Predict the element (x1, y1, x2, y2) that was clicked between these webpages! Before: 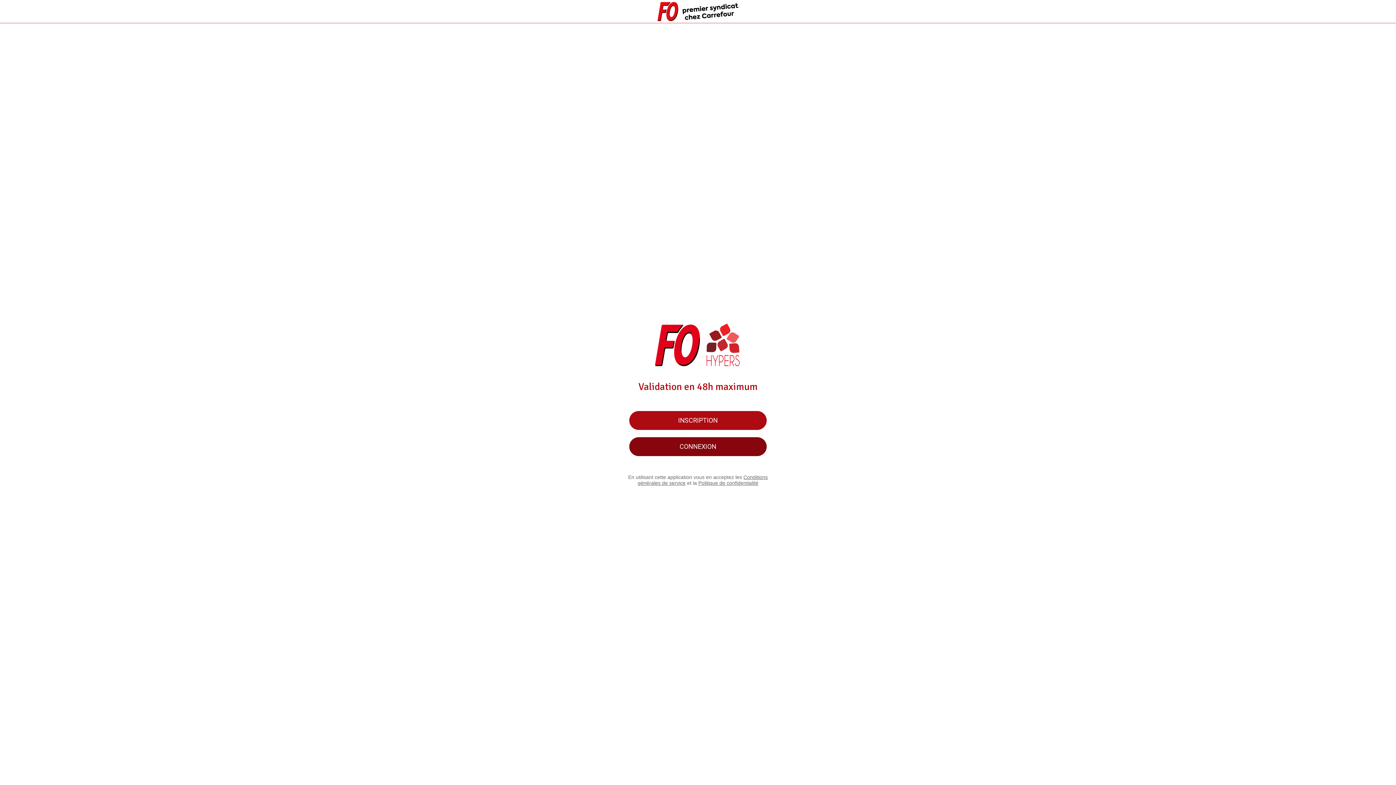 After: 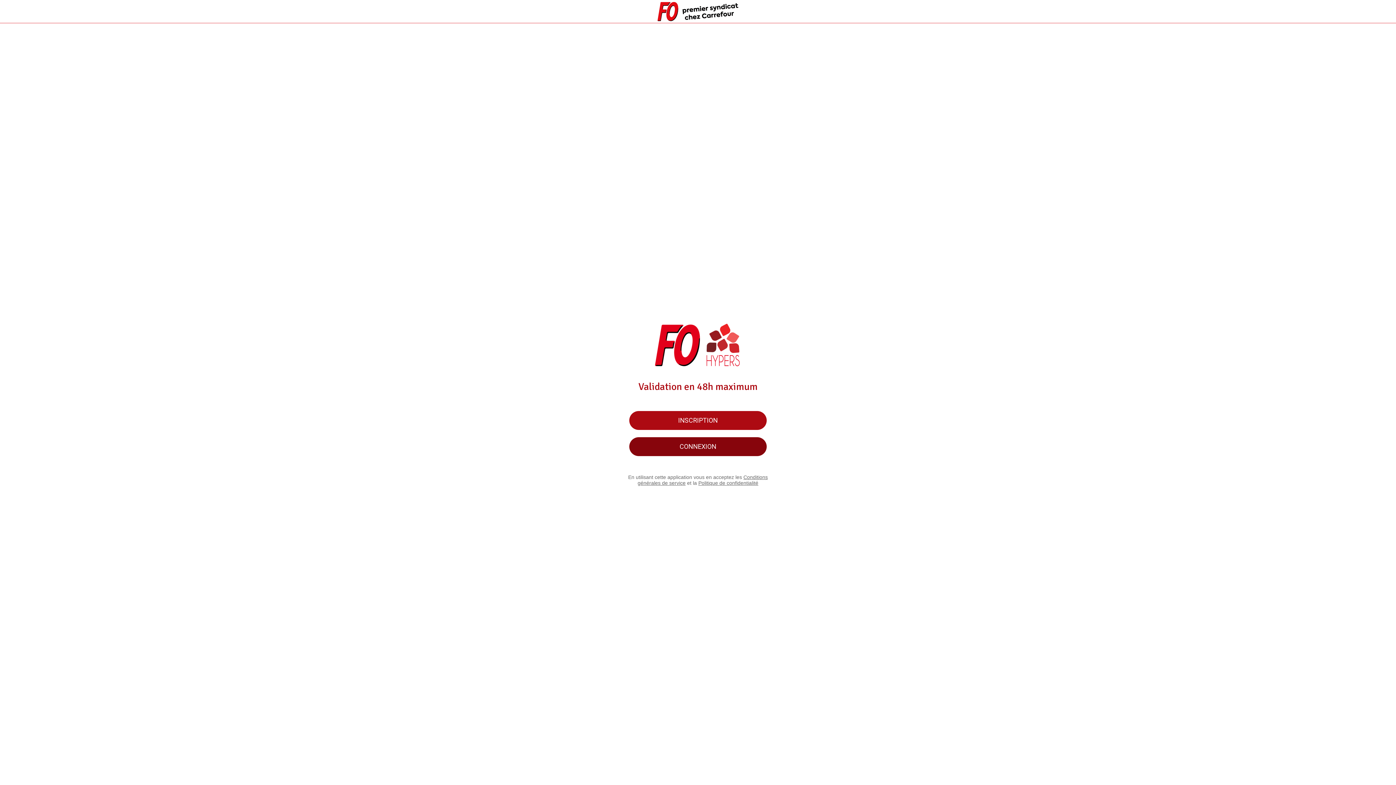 Action: bbox: (5, 2, 23, 20) label: Menu